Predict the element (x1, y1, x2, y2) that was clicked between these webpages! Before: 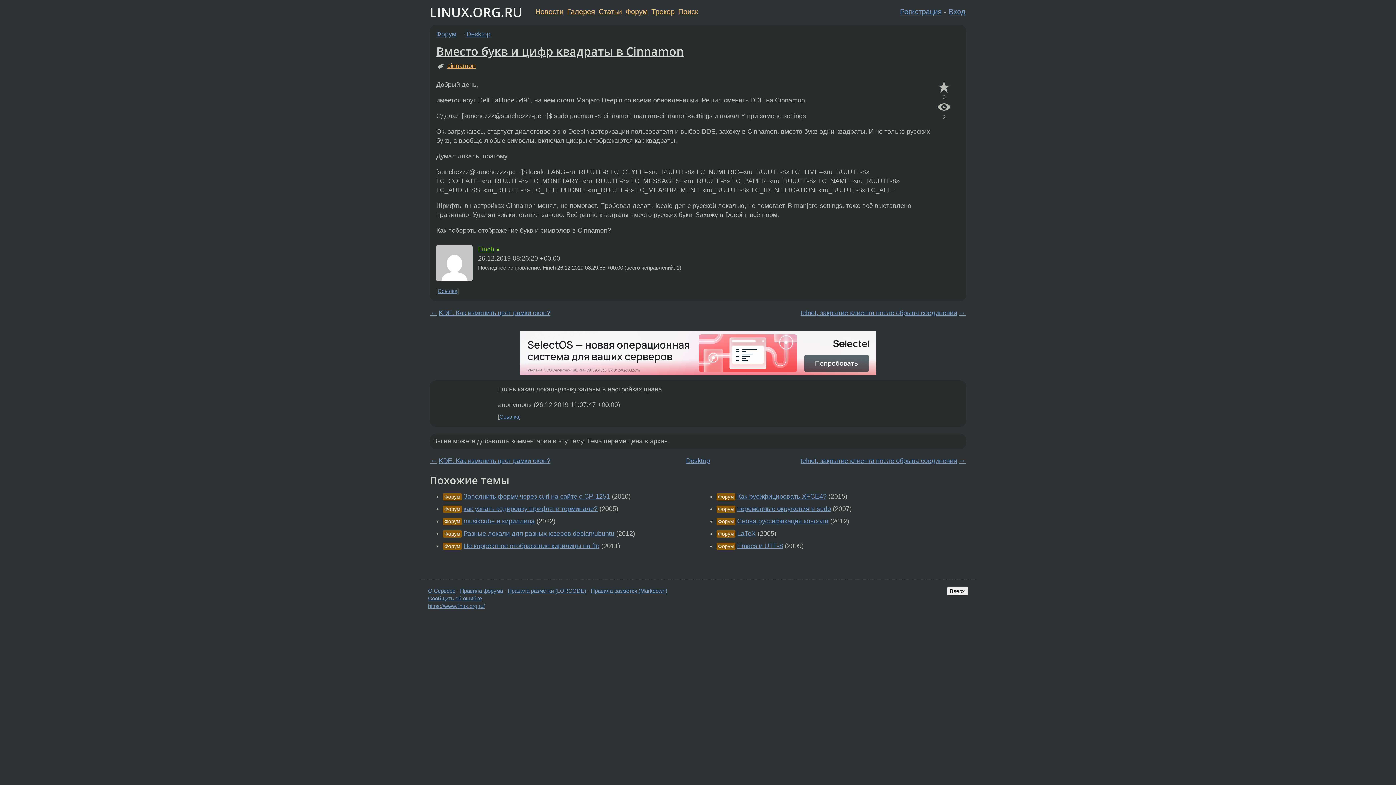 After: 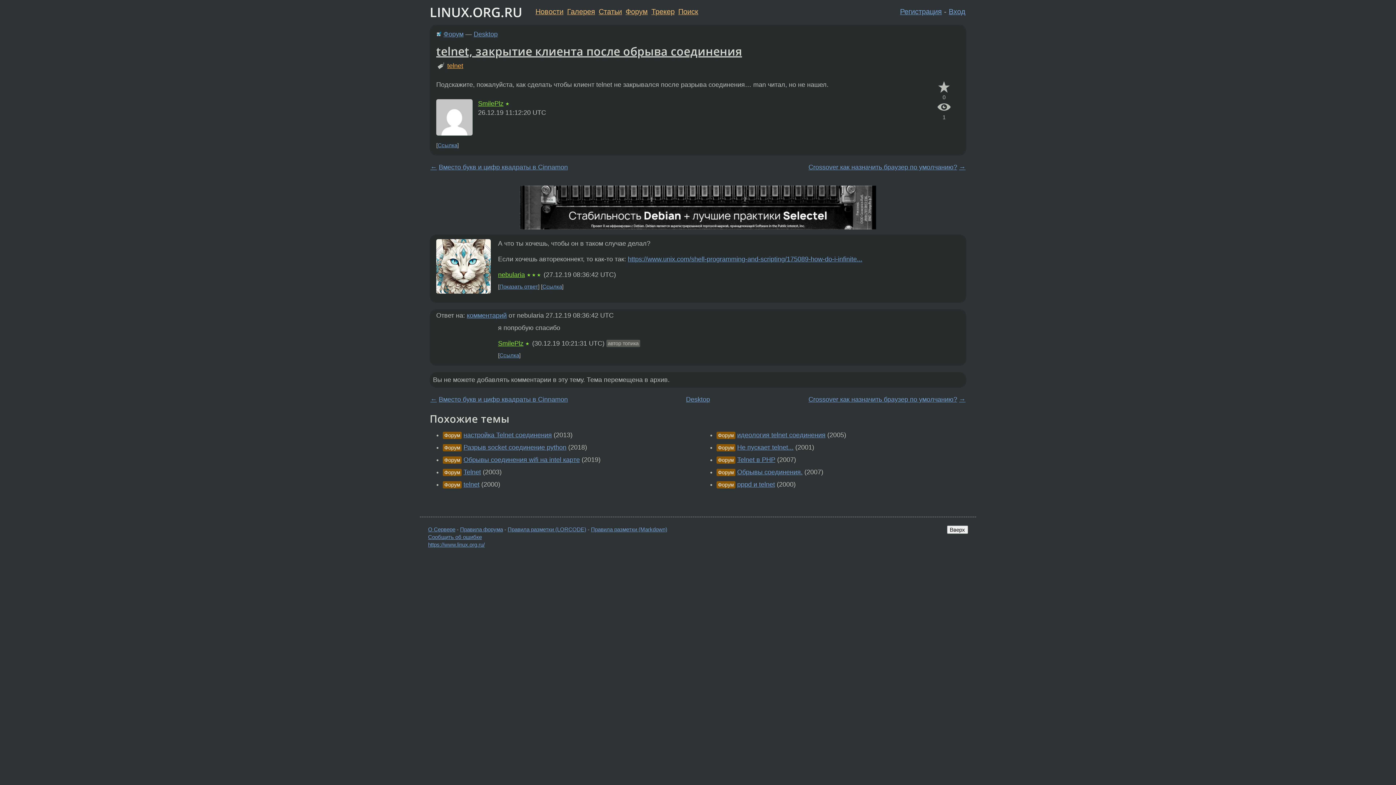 Action: label: → bbox: (959, 309, 965, 316)